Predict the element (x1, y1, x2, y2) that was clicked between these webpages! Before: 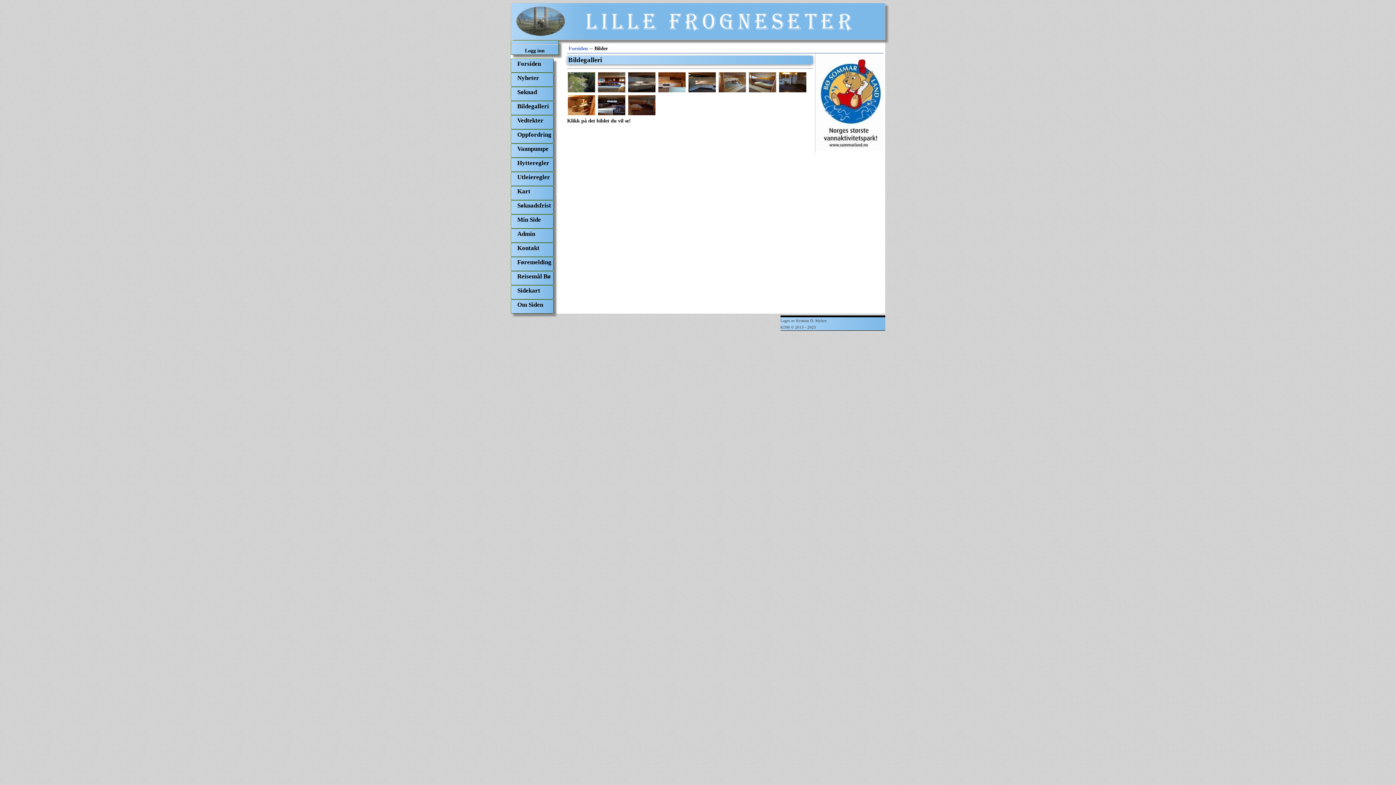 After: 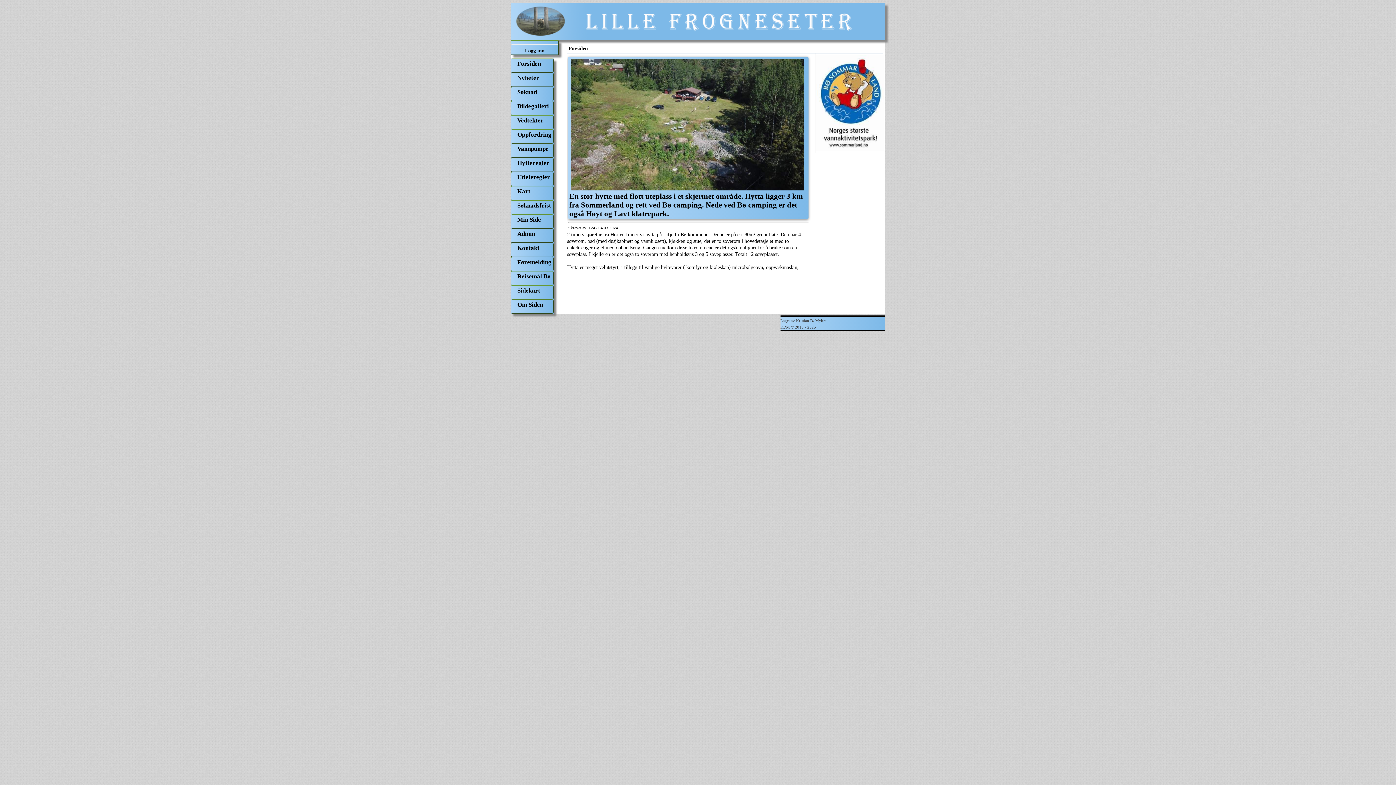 Action: label: Forsiden bbox: (568, 45, 588, 51)